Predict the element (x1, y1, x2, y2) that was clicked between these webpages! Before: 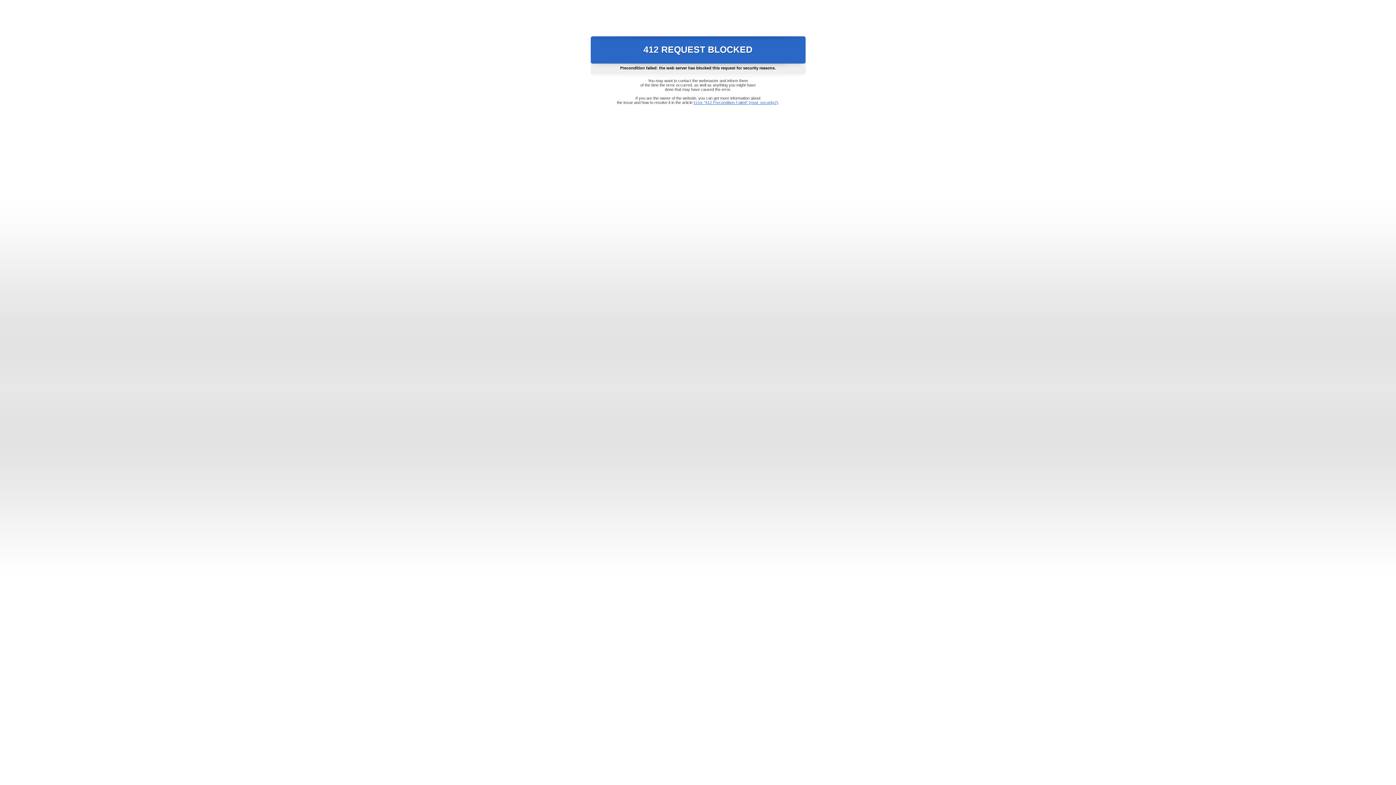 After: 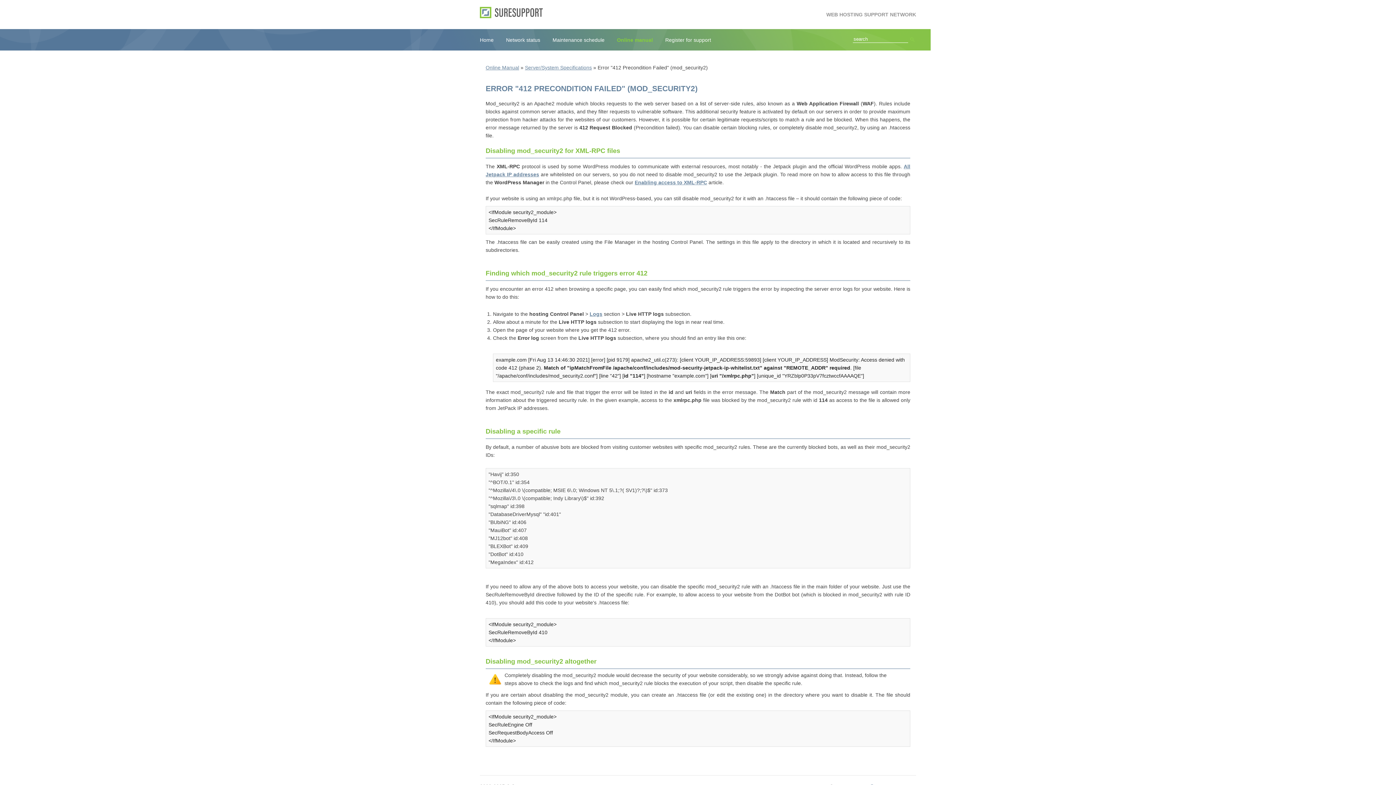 Action: bbox: (693, 100, 778, 104) label: Error "412 Precondition Failed" (mod_security2)